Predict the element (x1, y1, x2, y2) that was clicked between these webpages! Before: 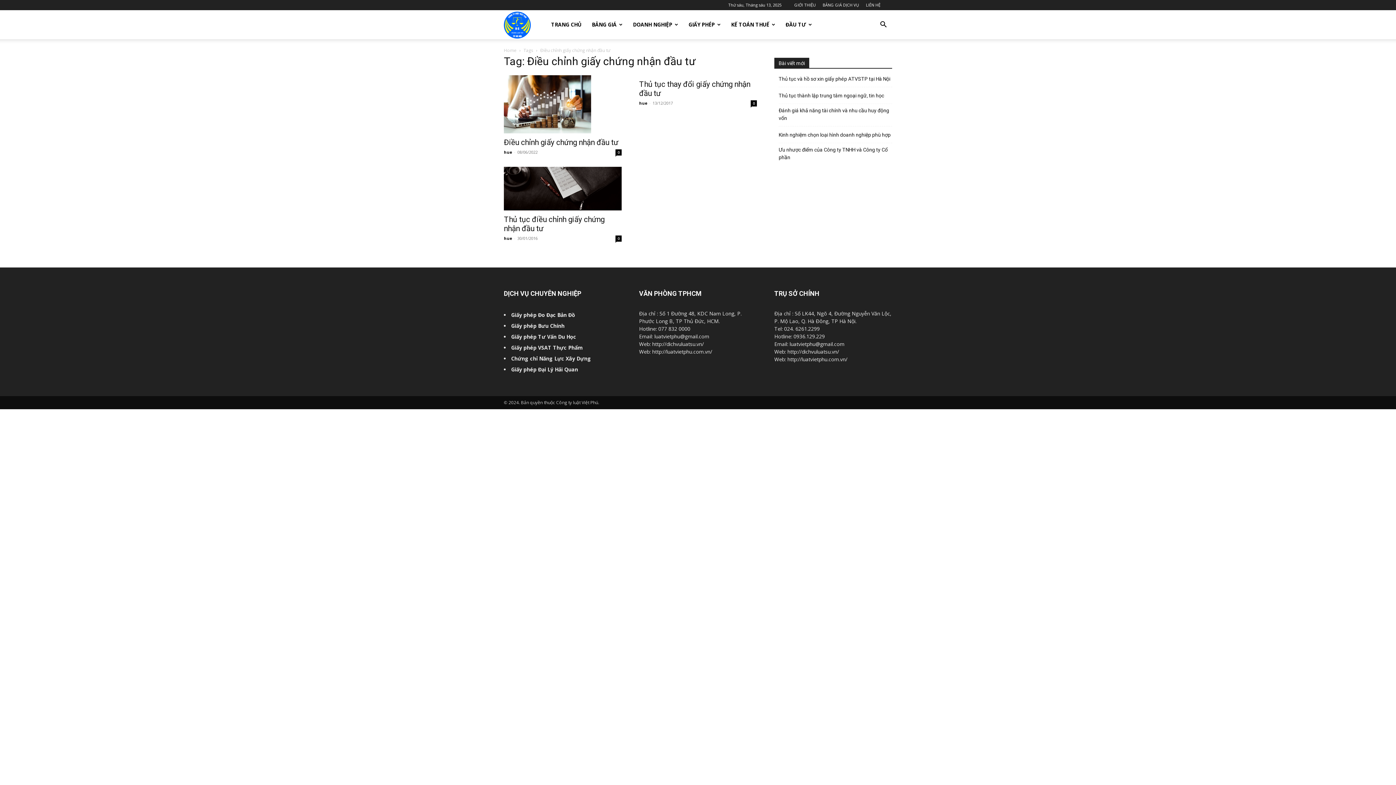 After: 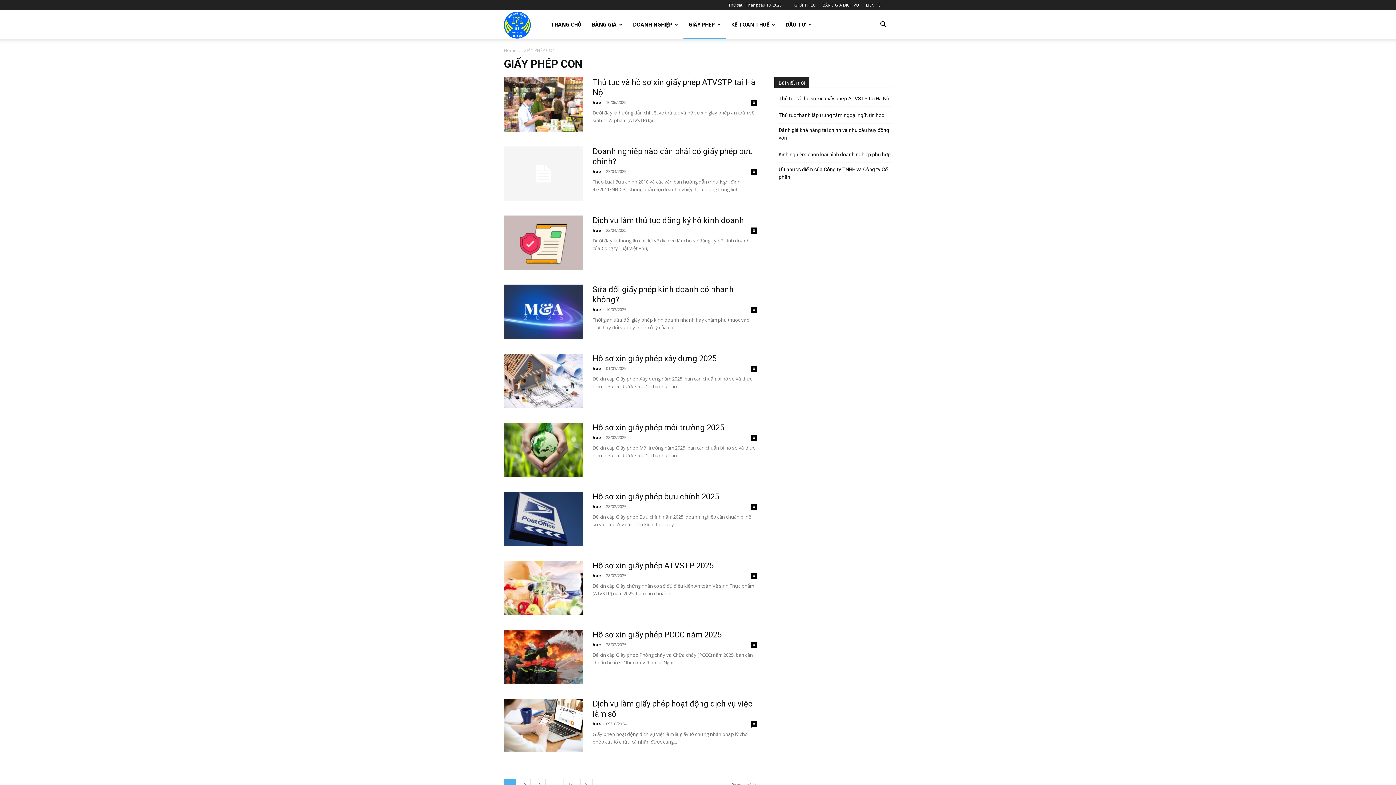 Action: label: GIẤY PHÉP bbox: (683, 10, 726, 39)